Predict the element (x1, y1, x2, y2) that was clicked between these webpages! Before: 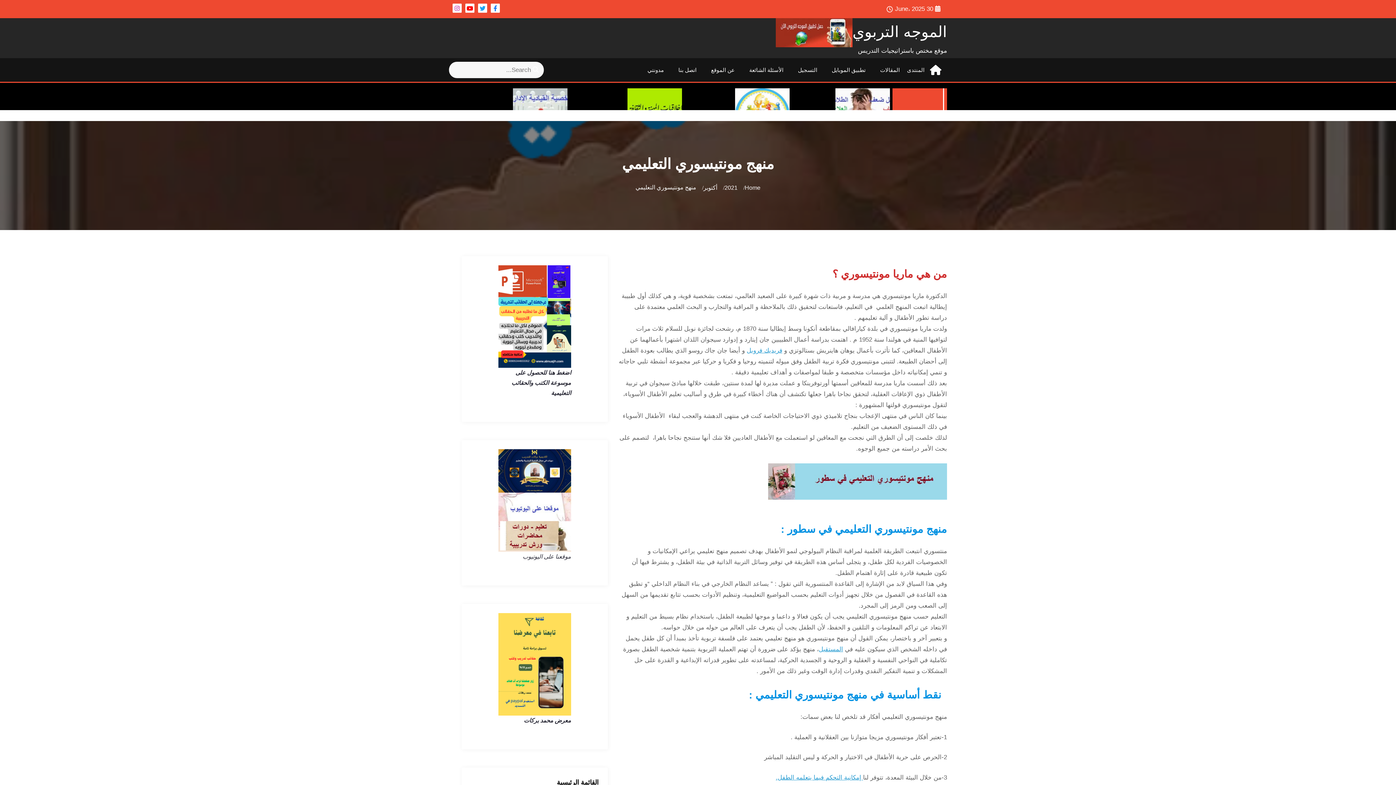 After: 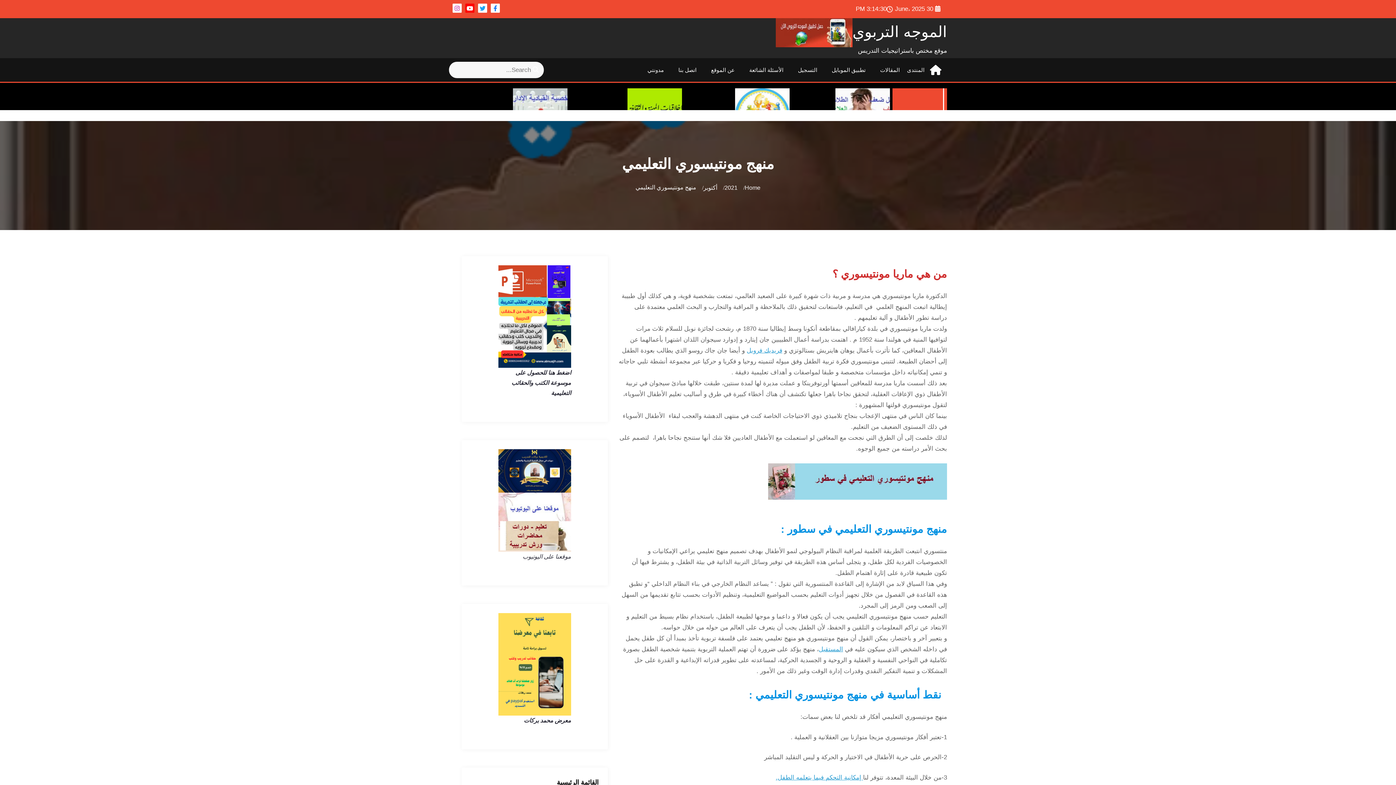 Action: bbox: (461, 3, 474, 12)